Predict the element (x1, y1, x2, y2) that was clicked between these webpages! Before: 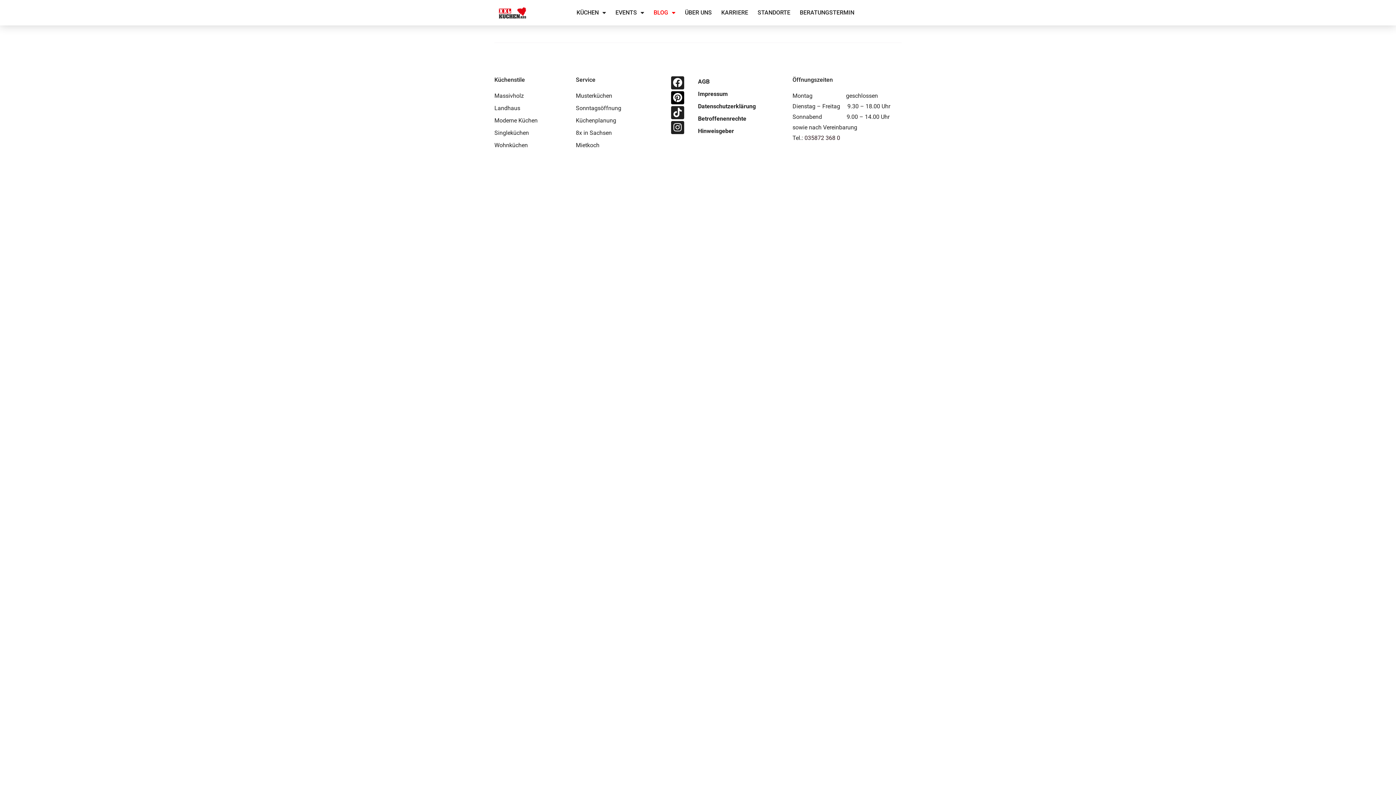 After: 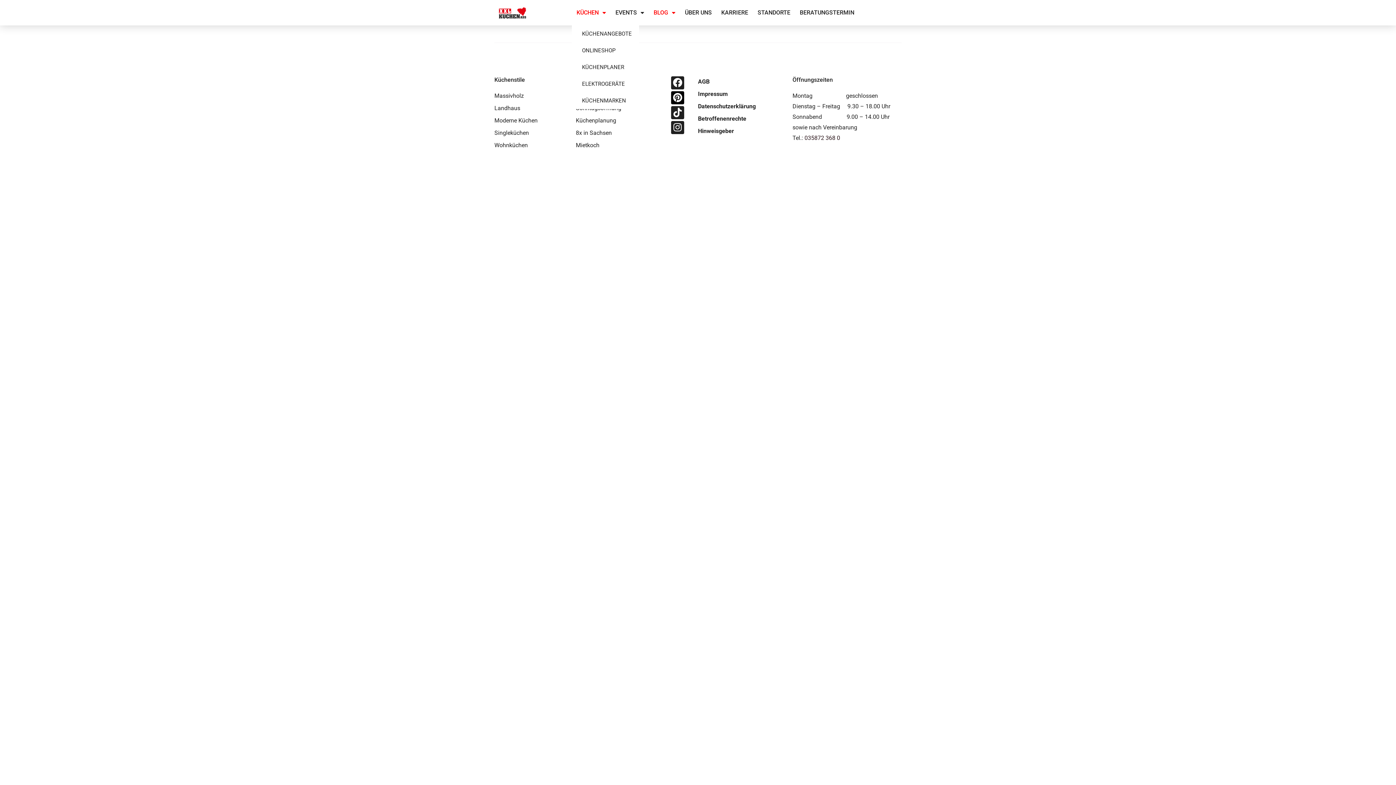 Action: label: KÜCHEN bbox: (571, 0, 610, 25)